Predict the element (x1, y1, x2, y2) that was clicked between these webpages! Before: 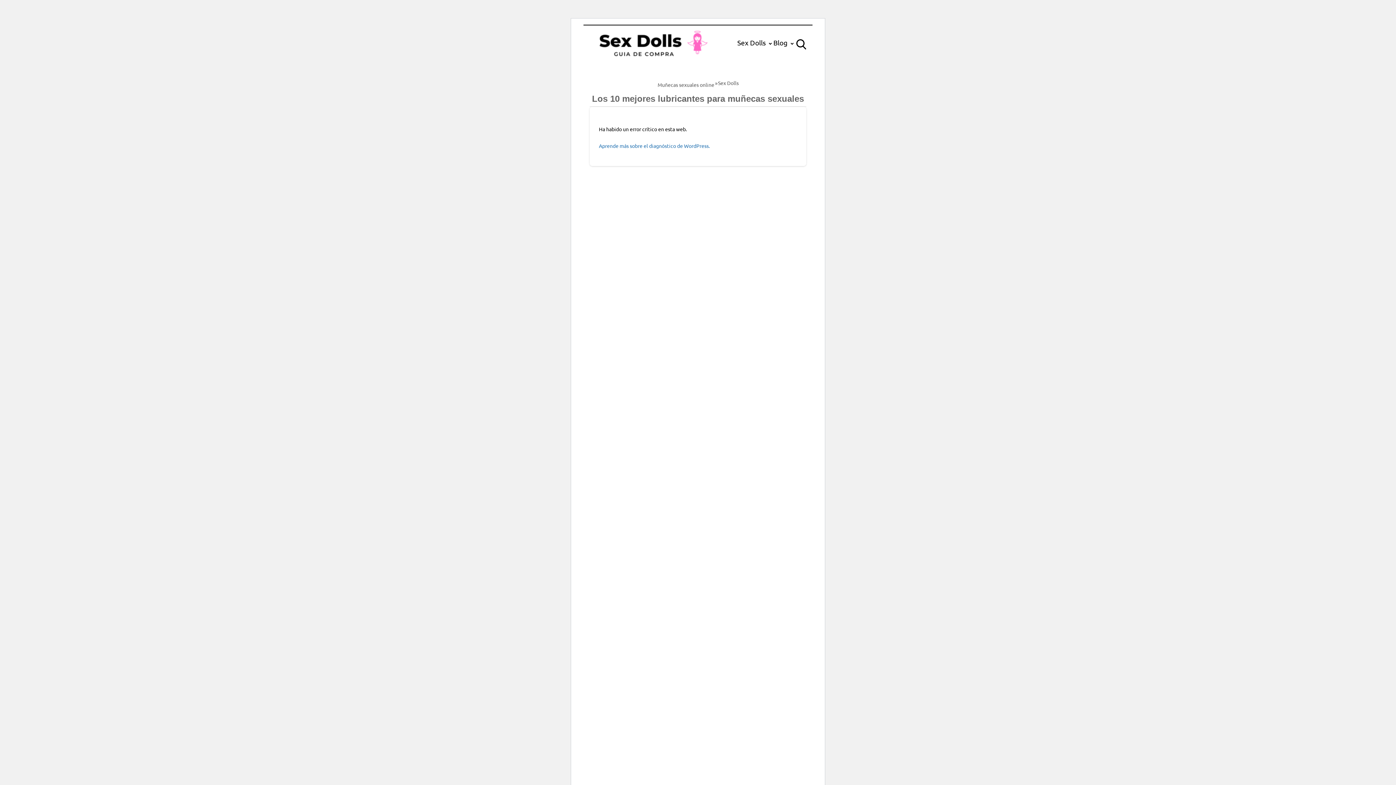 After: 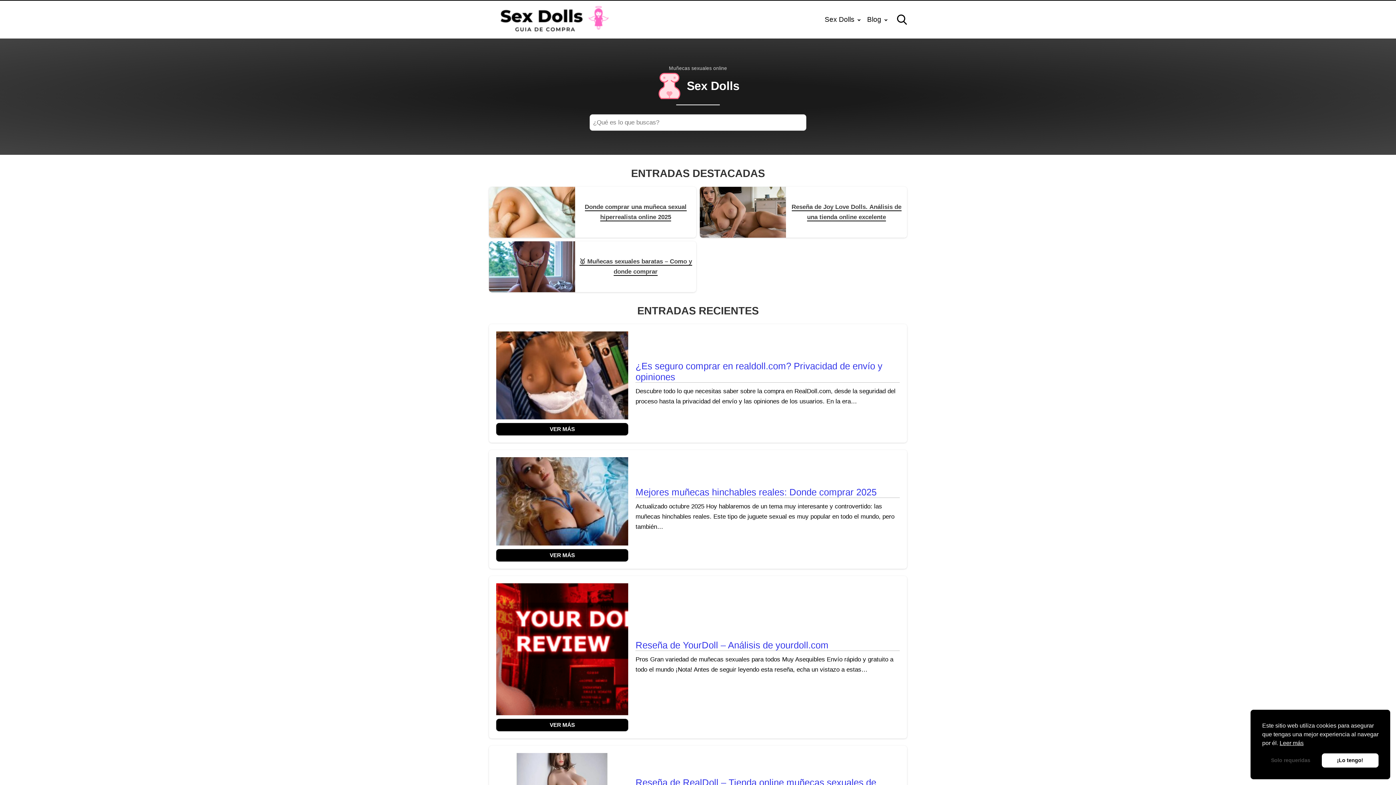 Action: bbox: (718, 79, 738, 86) label: Sex Dolls